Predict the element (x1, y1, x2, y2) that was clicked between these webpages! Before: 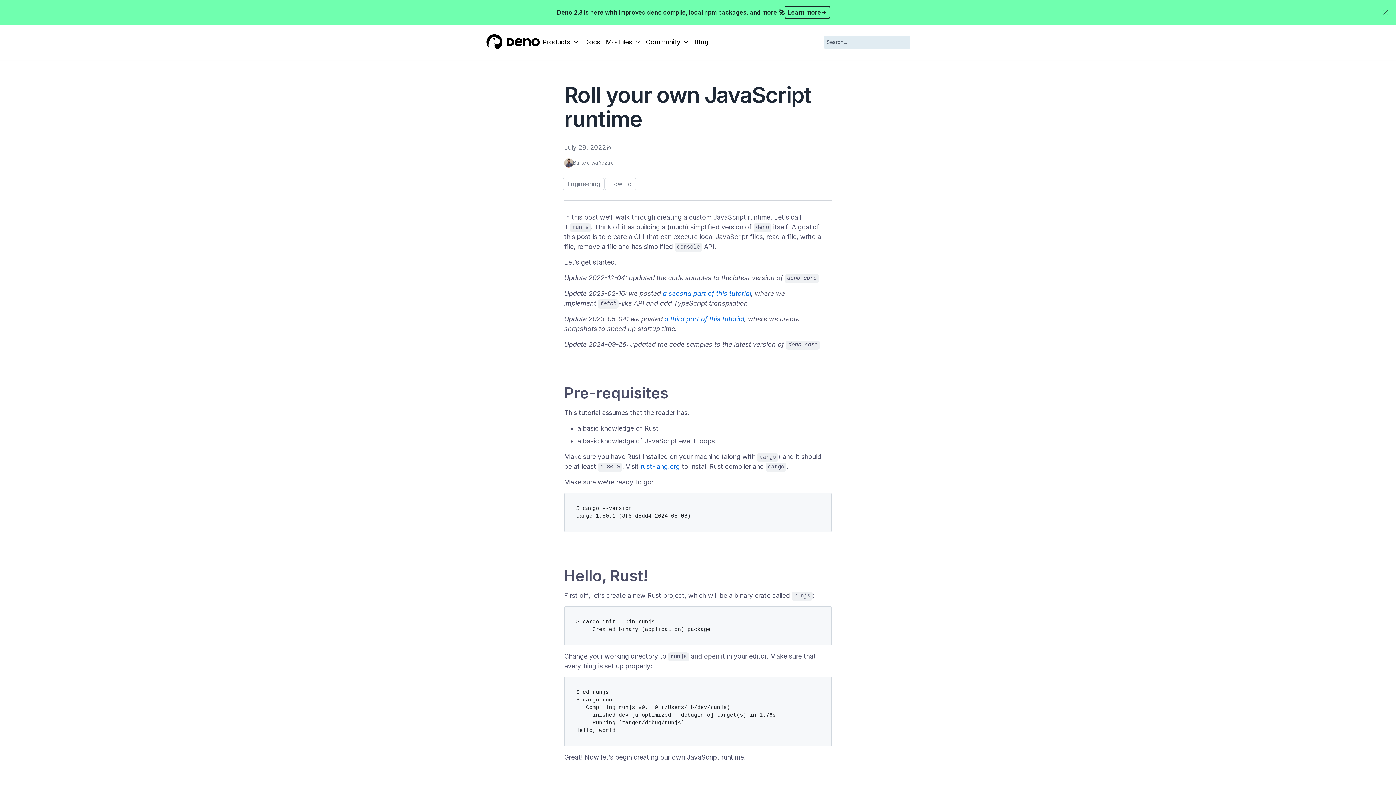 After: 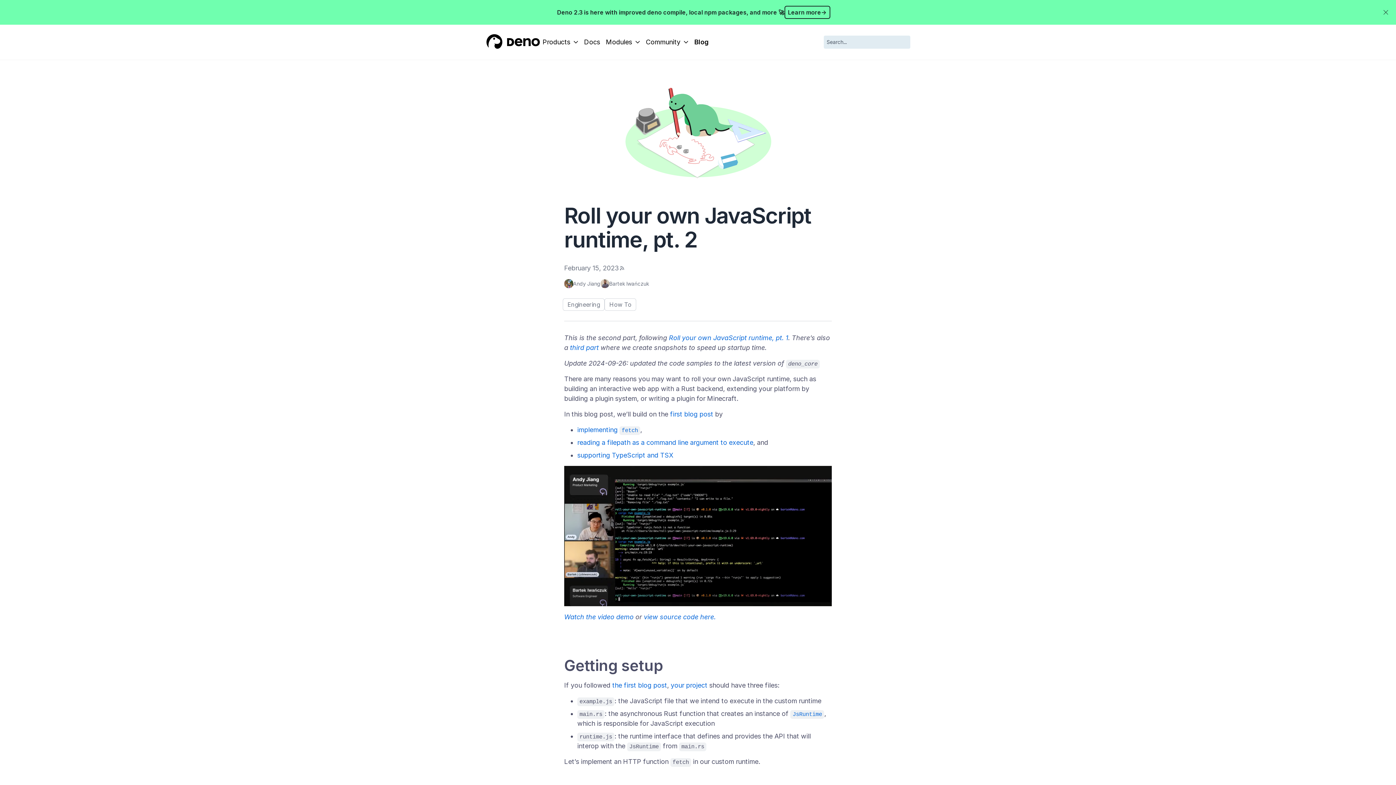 Action: bbox: (662, 289, 751, 297) label: a second part of this tutorial